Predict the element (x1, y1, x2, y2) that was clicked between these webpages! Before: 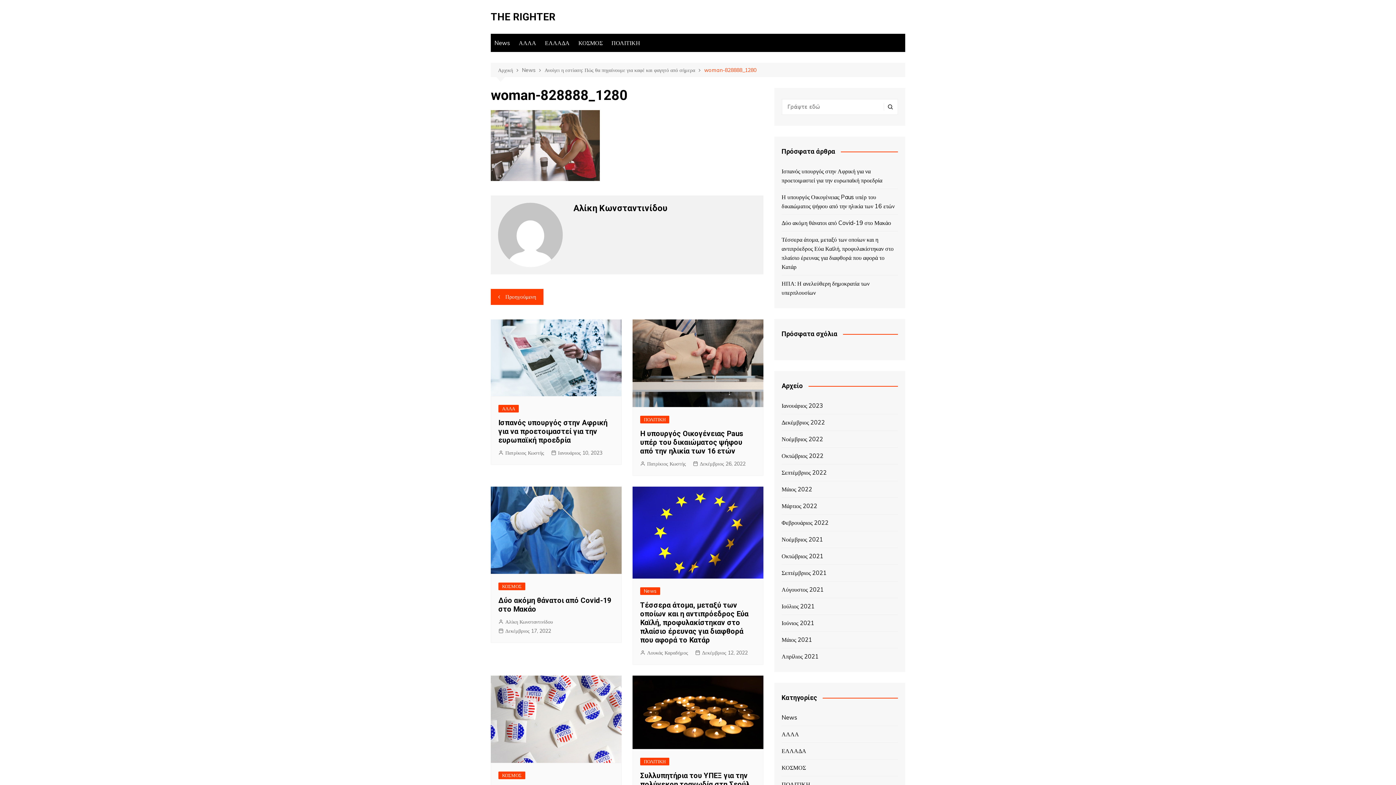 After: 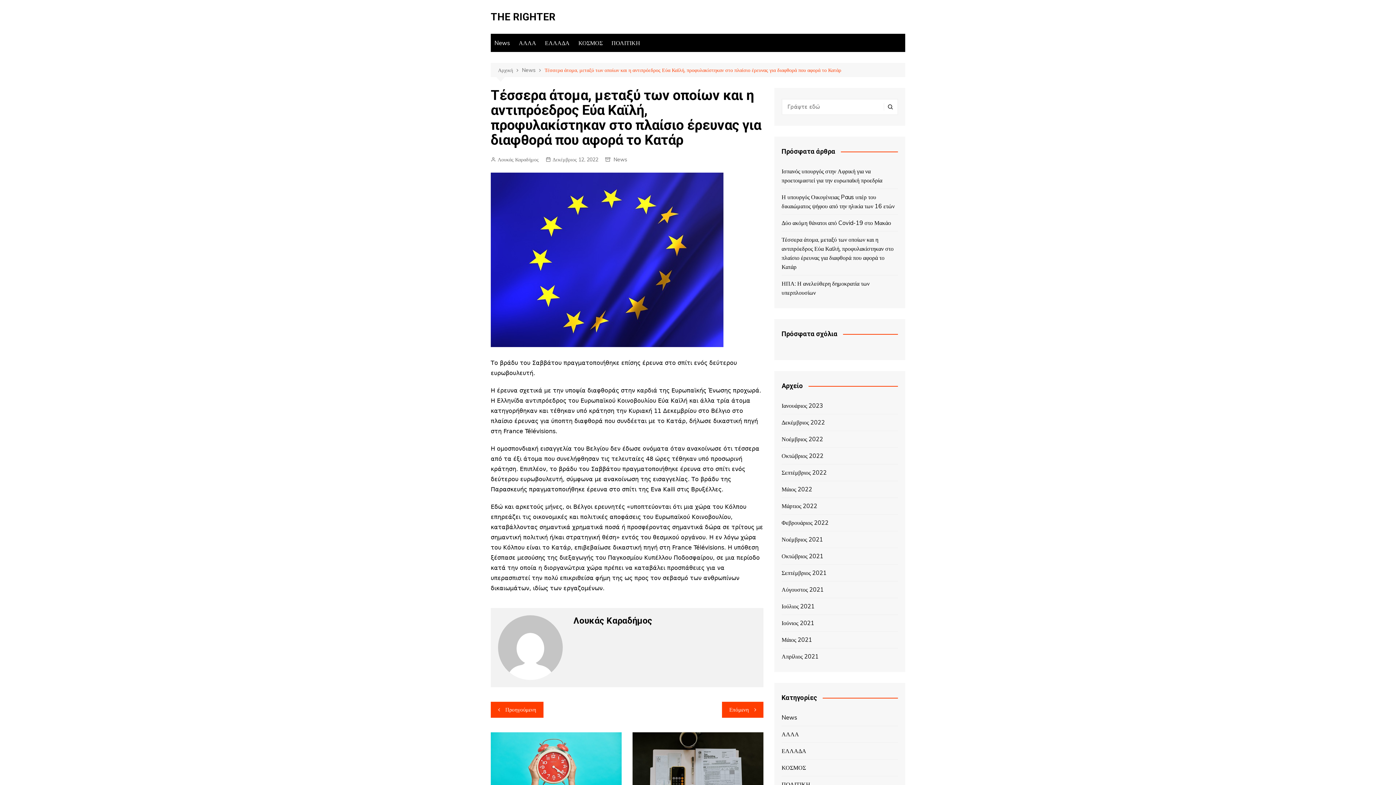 Action: bbox: (695, 648, 748, 656) label: Δεκέμβριος 12, 2022